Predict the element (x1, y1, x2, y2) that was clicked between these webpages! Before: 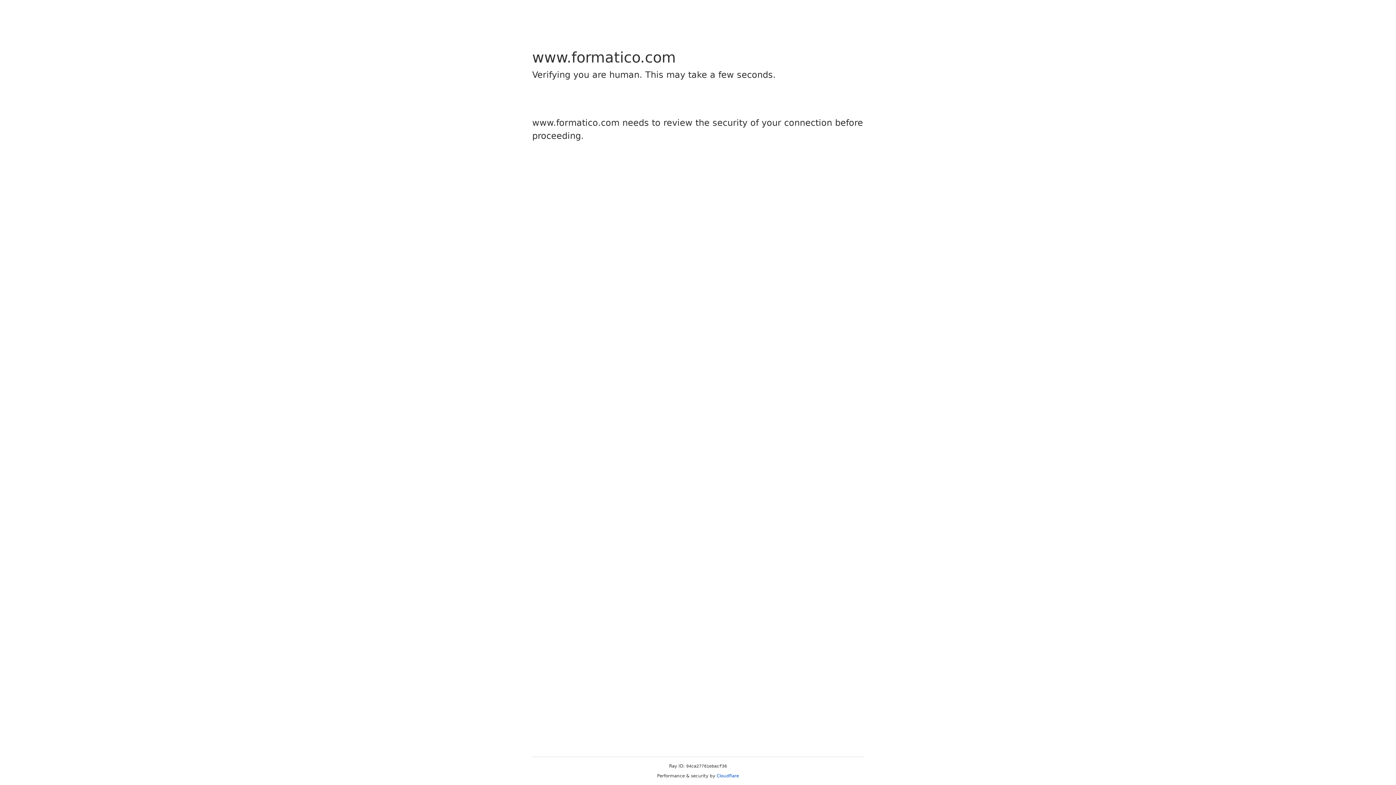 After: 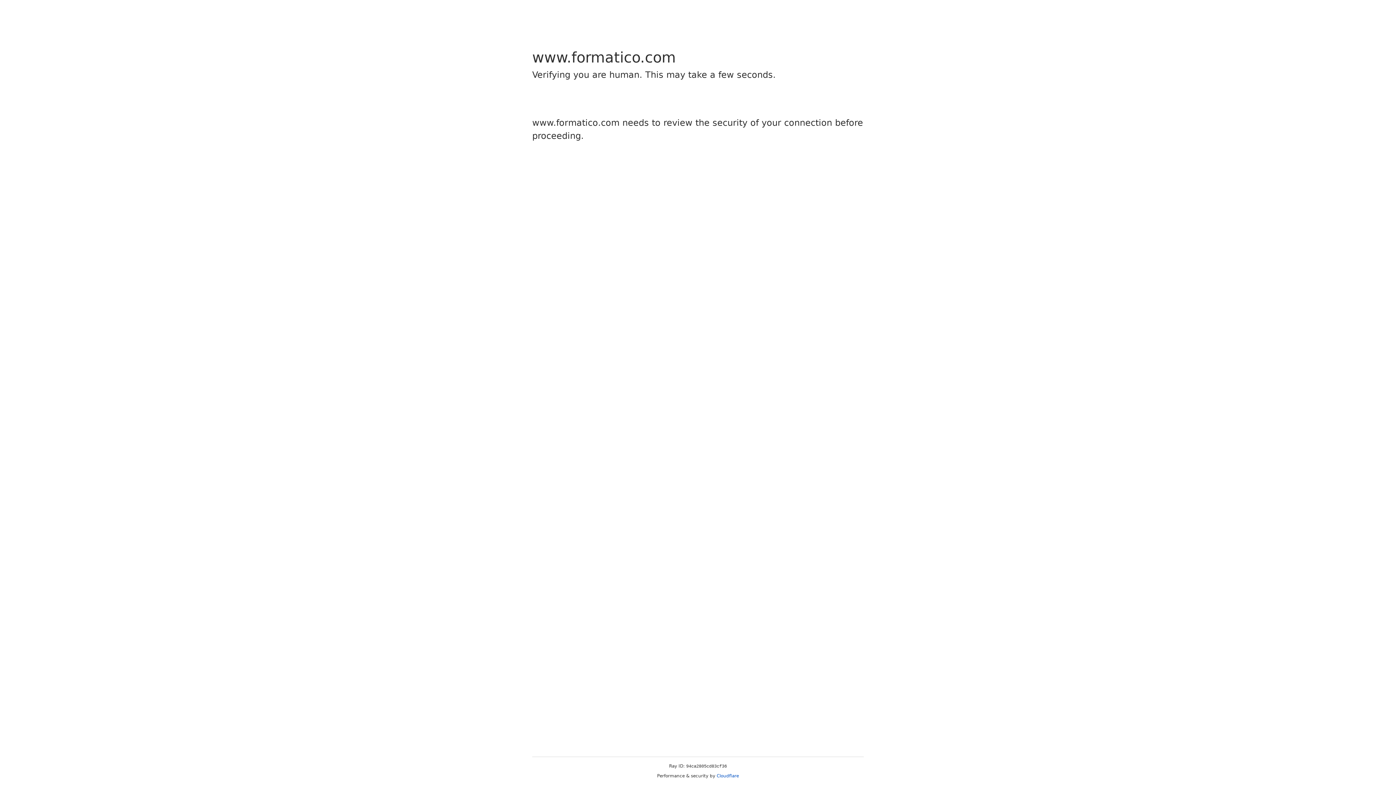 Action: bbox: (716, 773, 739, 778) label: Cloudflare